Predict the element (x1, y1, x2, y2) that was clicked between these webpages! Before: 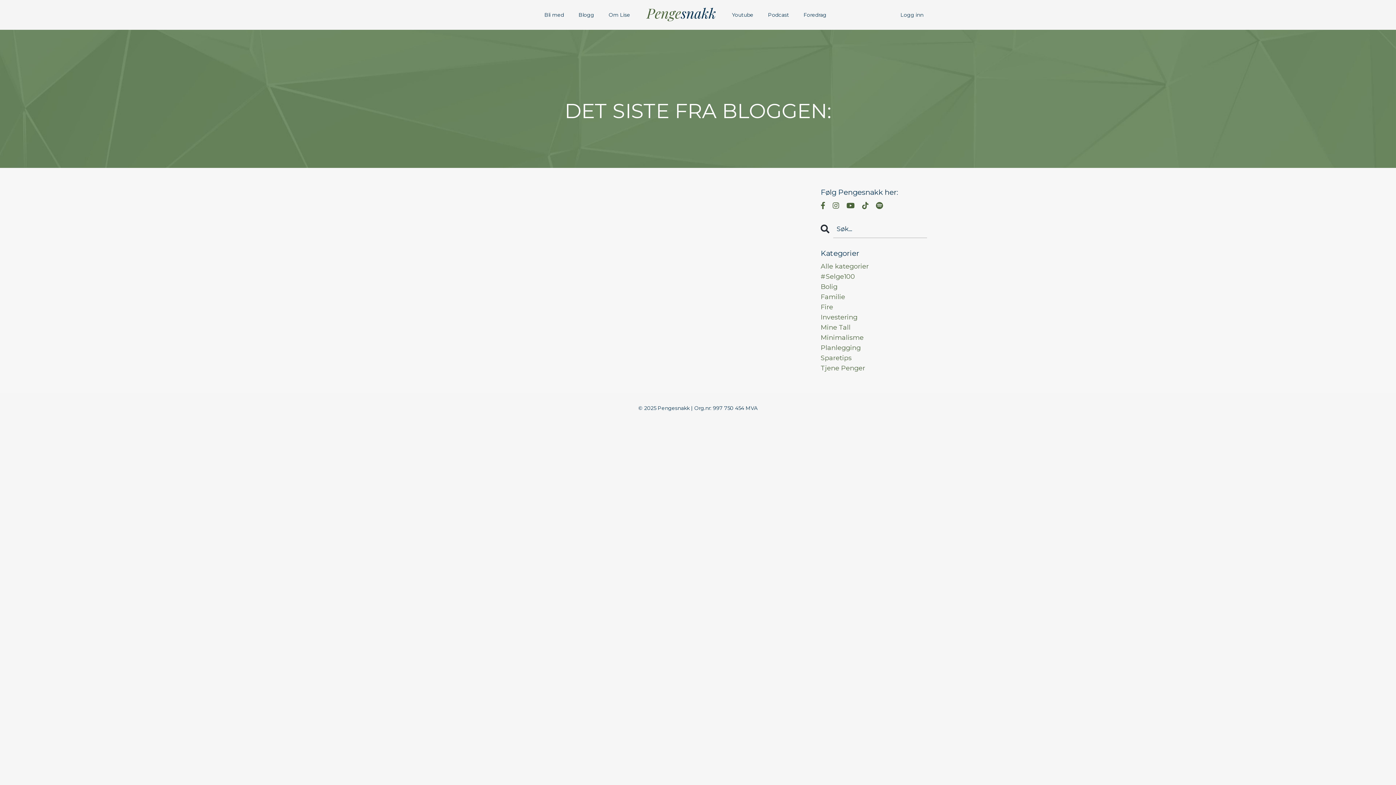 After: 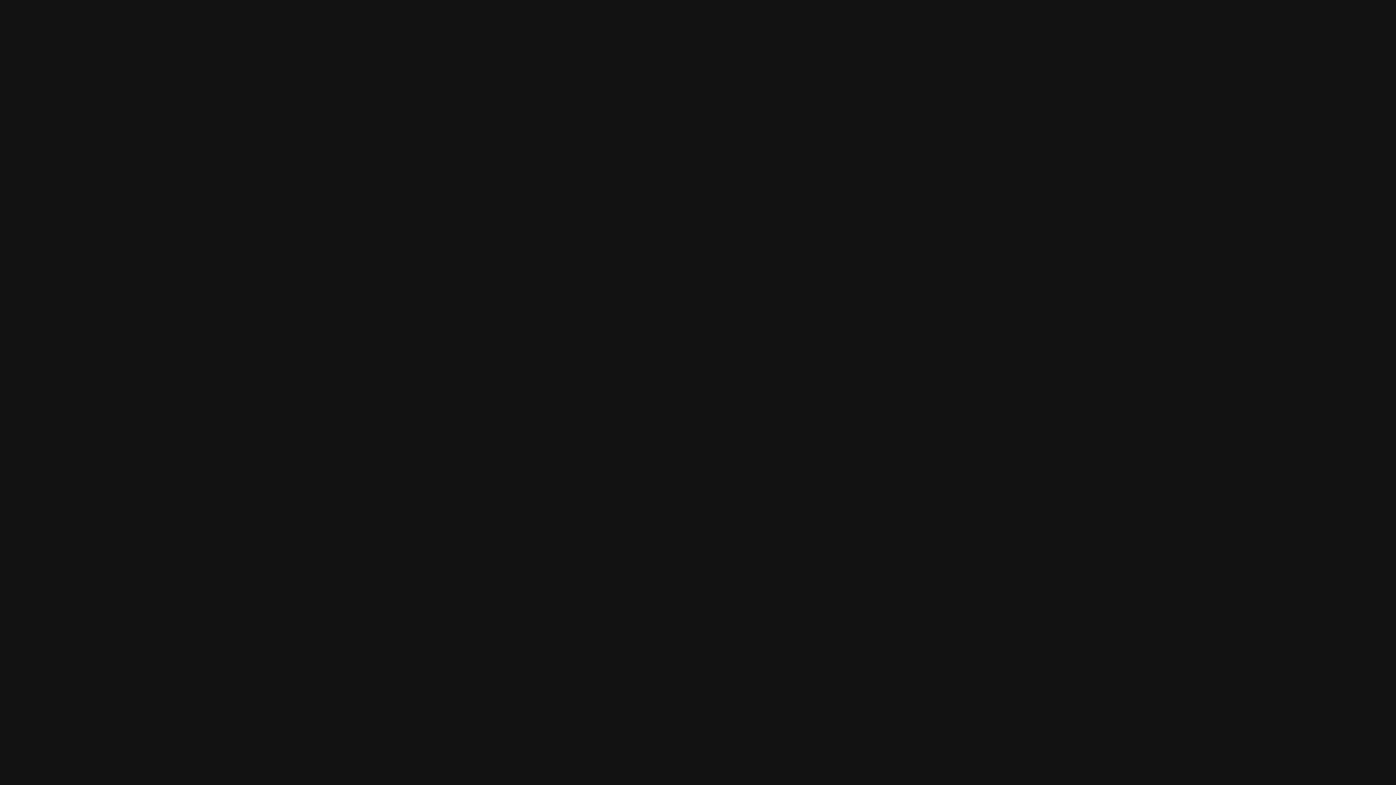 Action: bbox: (876, 202, 883, 209)